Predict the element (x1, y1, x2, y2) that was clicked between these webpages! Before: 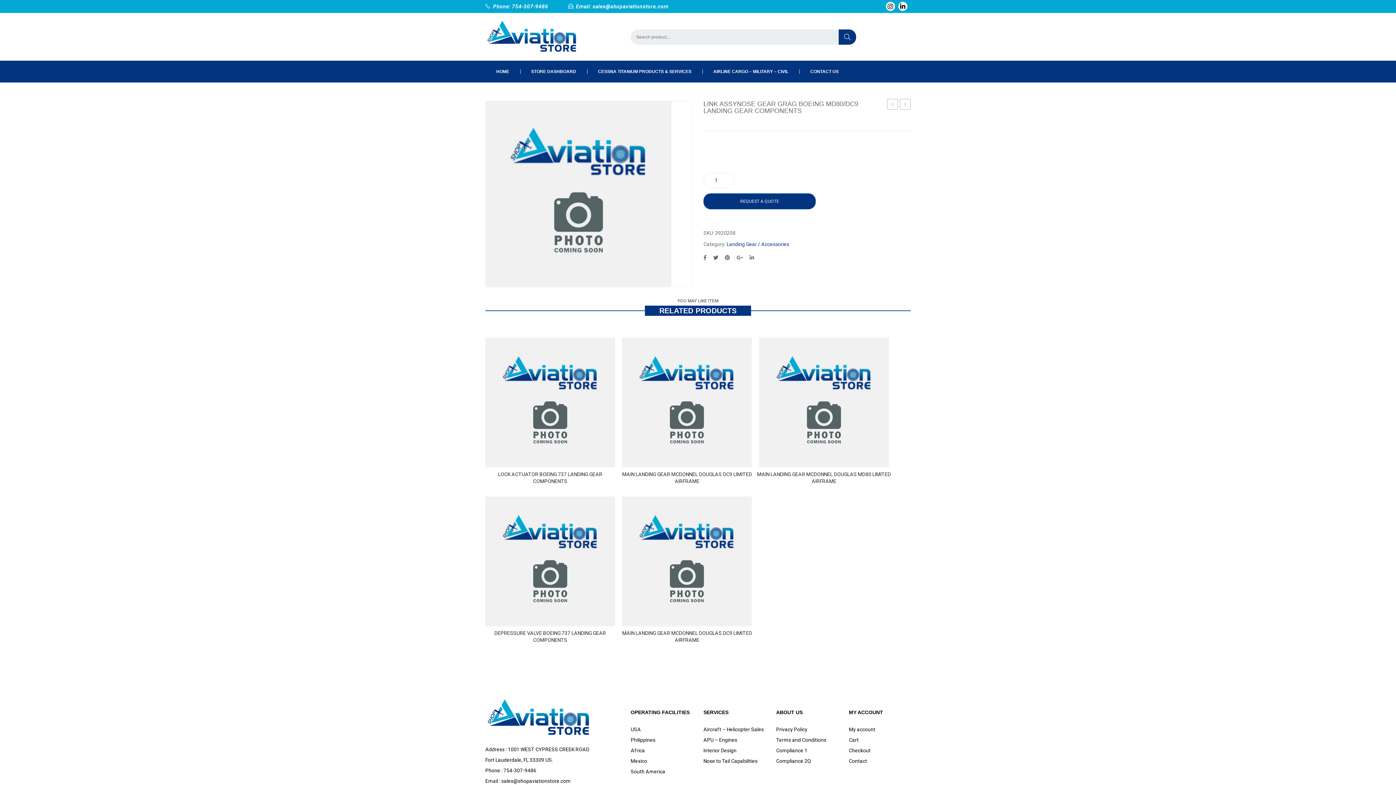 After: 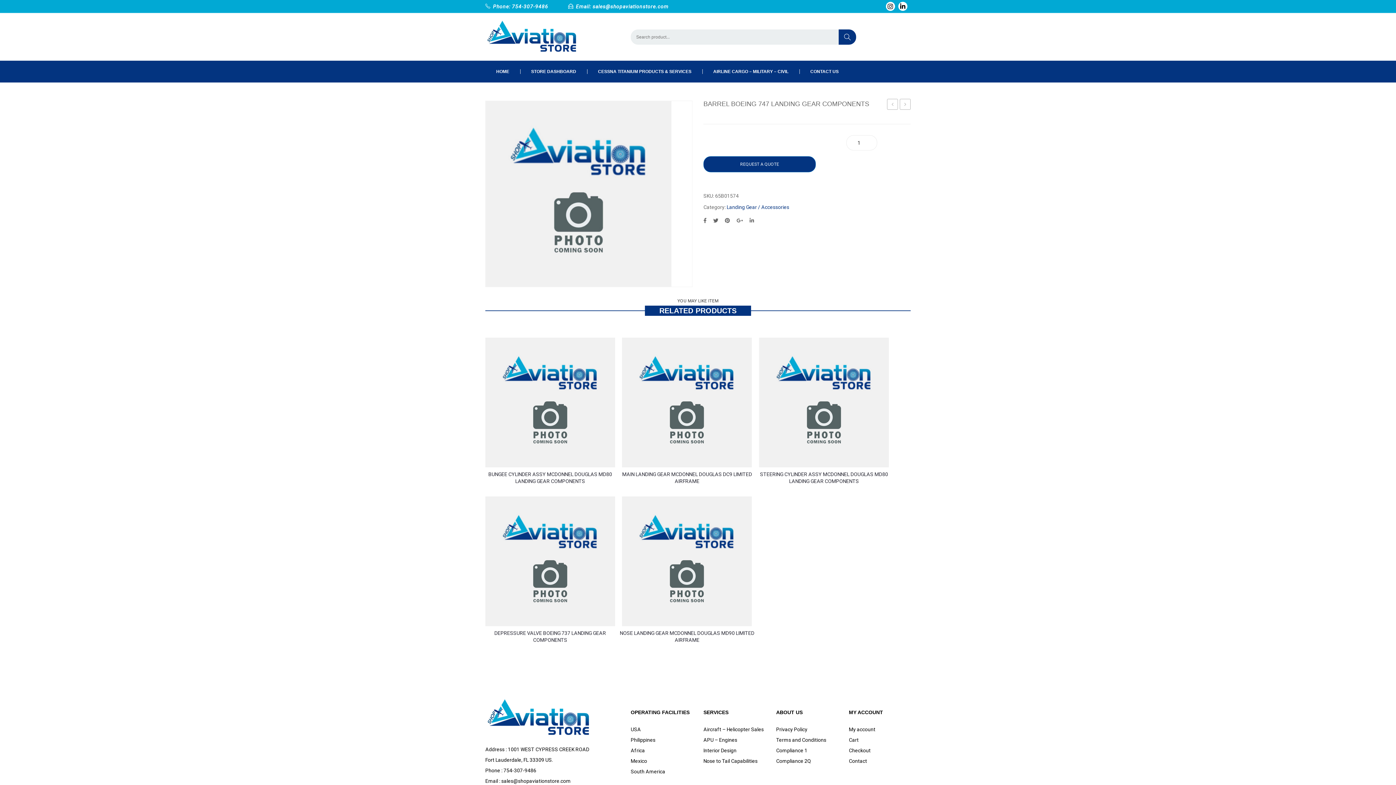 Action: bbox: (900, 98, 910, 109) label: BARREL BOEING 747 LANDING GEAR COMPONENTS